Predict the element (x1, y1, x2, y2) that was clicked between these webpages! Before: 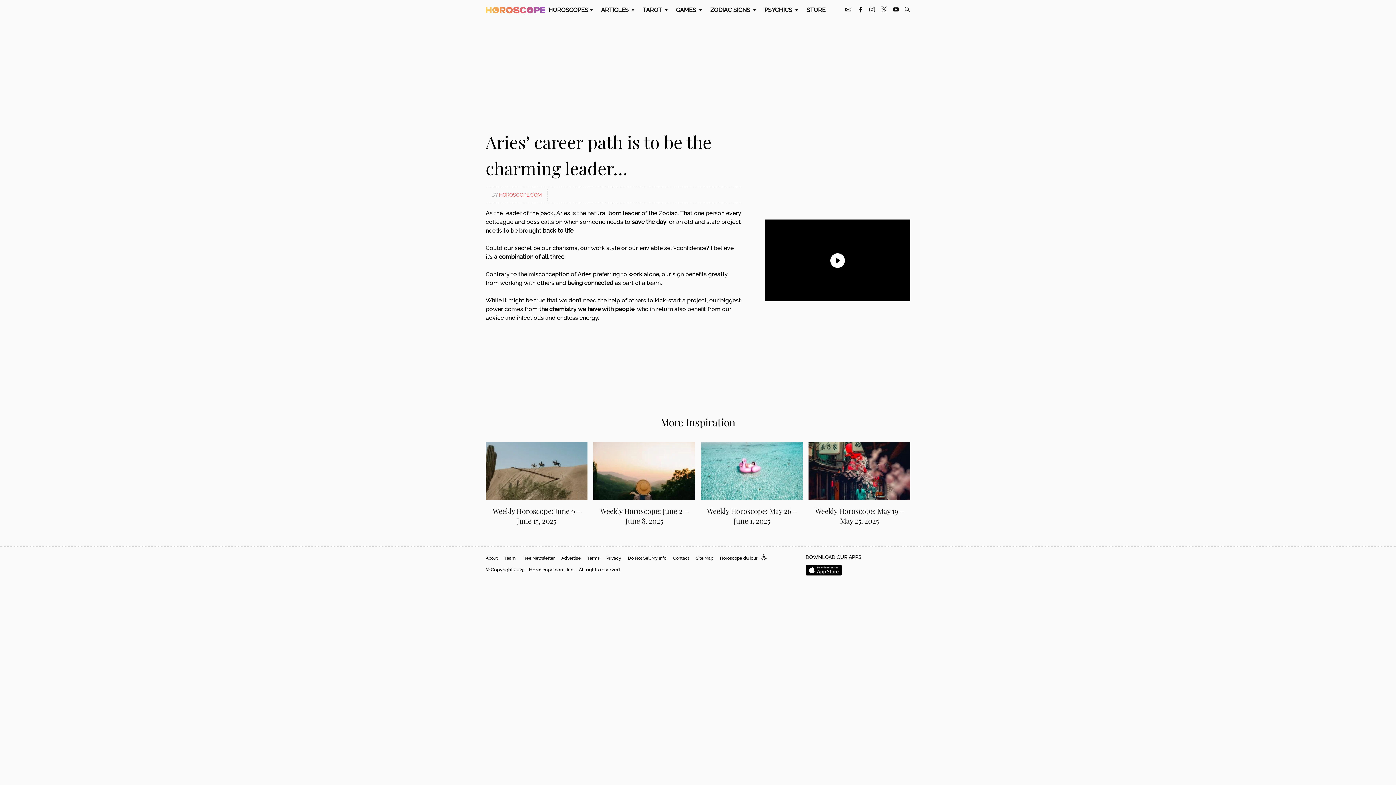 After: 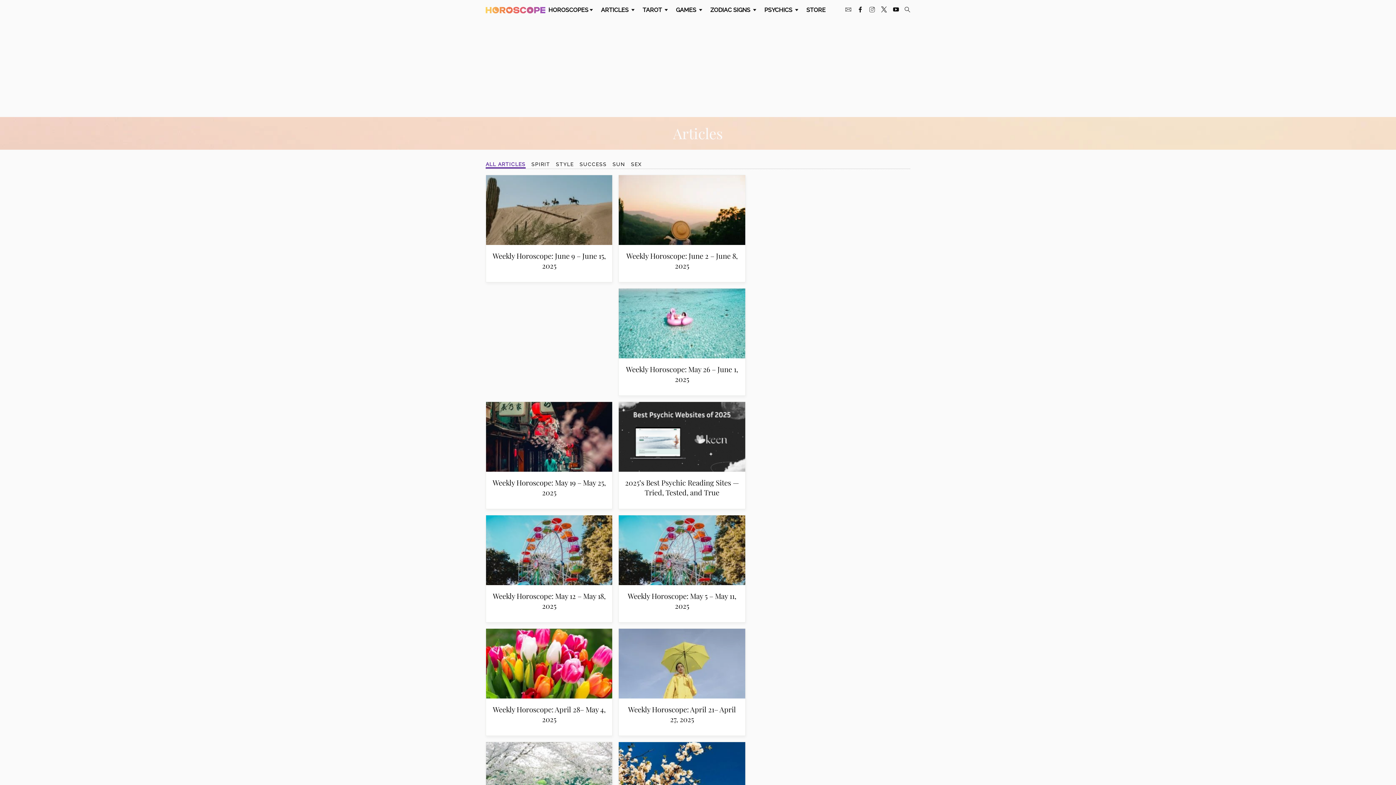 Action: bbox: (598, 3, 638, 16) label: ARTICLES 